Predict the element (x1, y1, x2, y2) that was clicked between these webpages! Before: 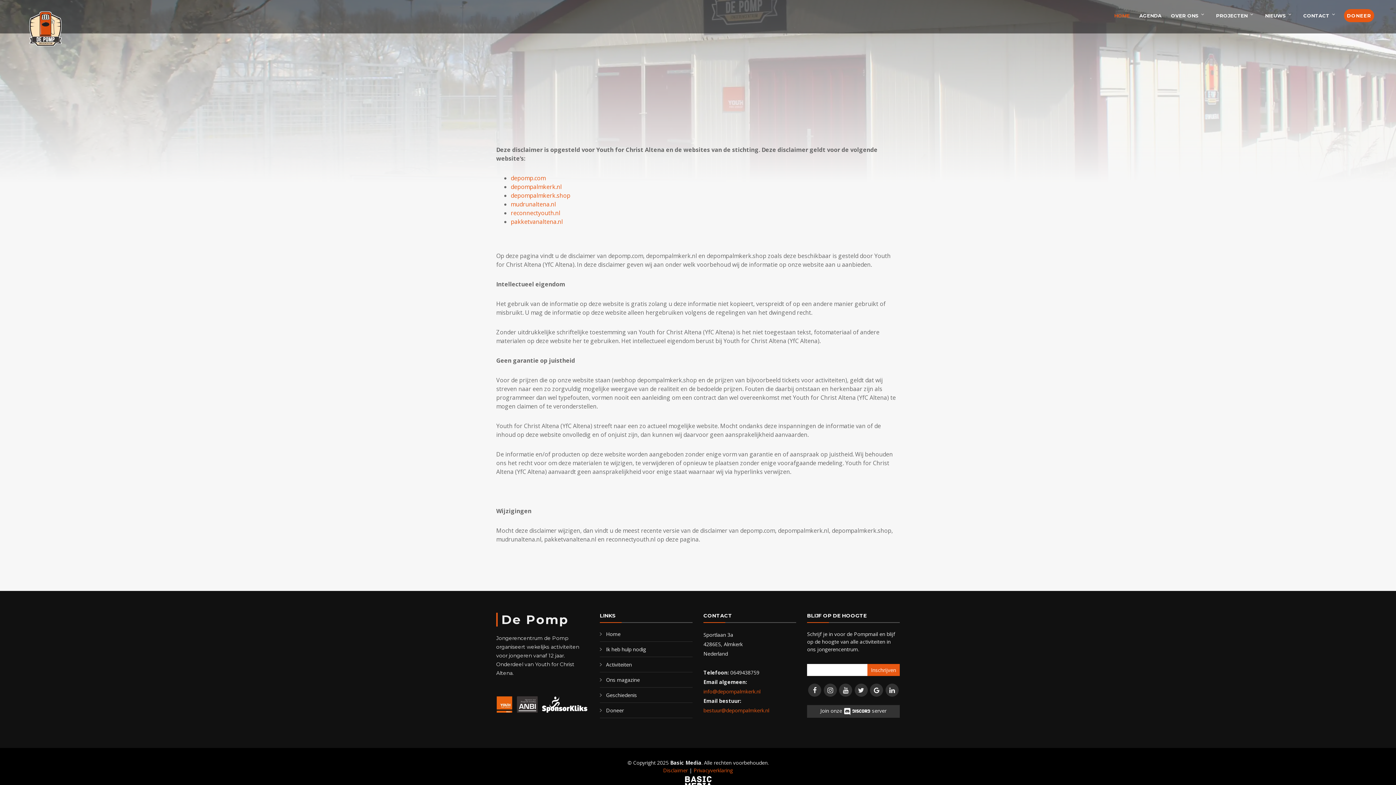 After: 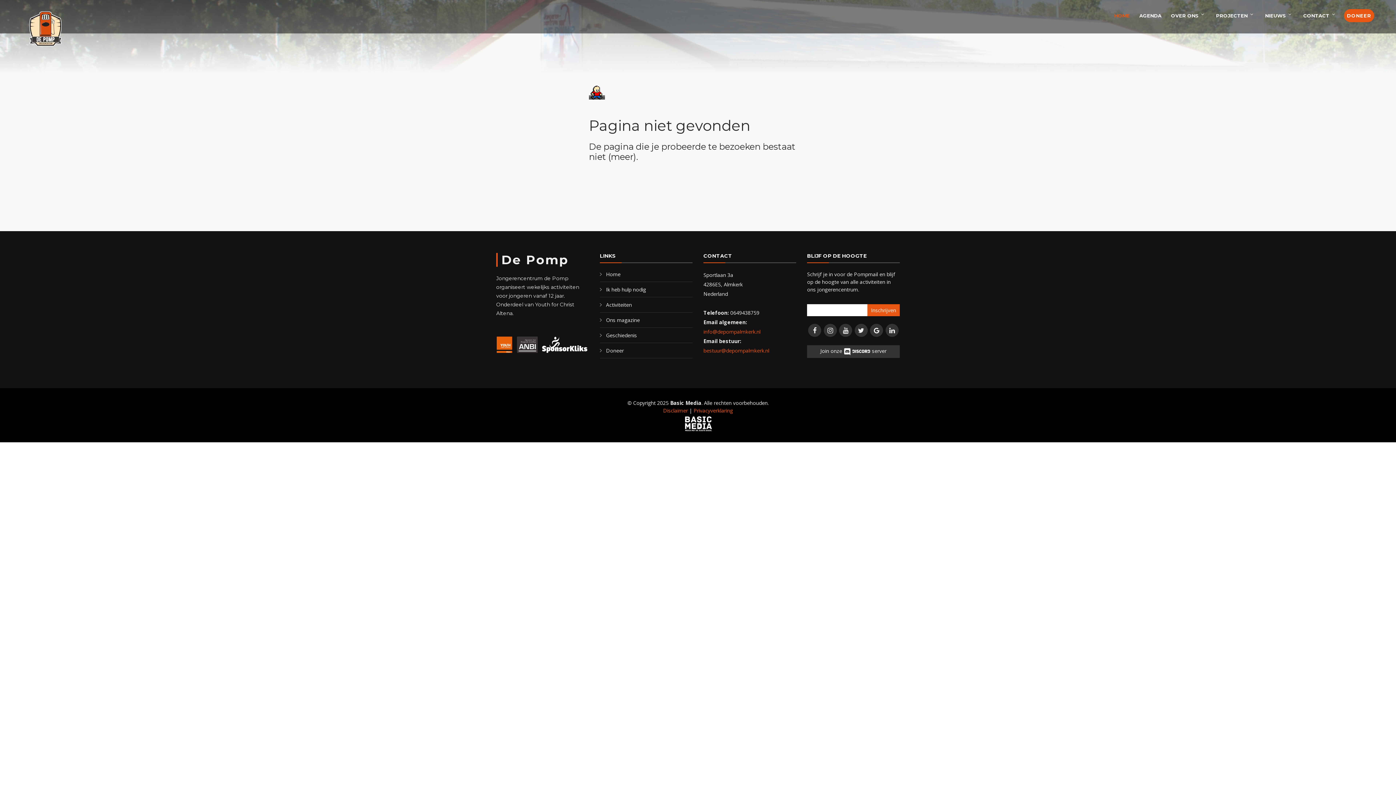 Action: bbox: (510, 200, 556, 208) label: mudrunaltena.nl